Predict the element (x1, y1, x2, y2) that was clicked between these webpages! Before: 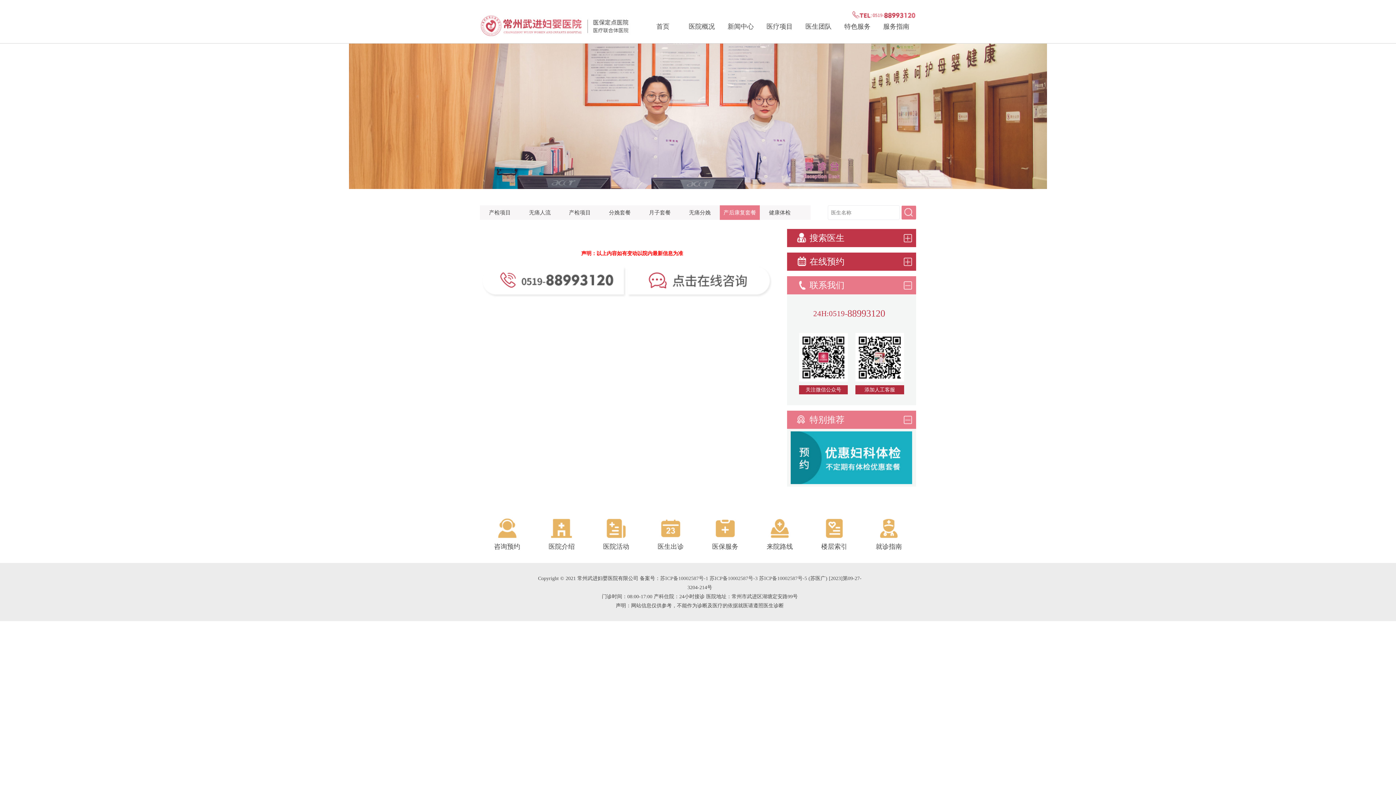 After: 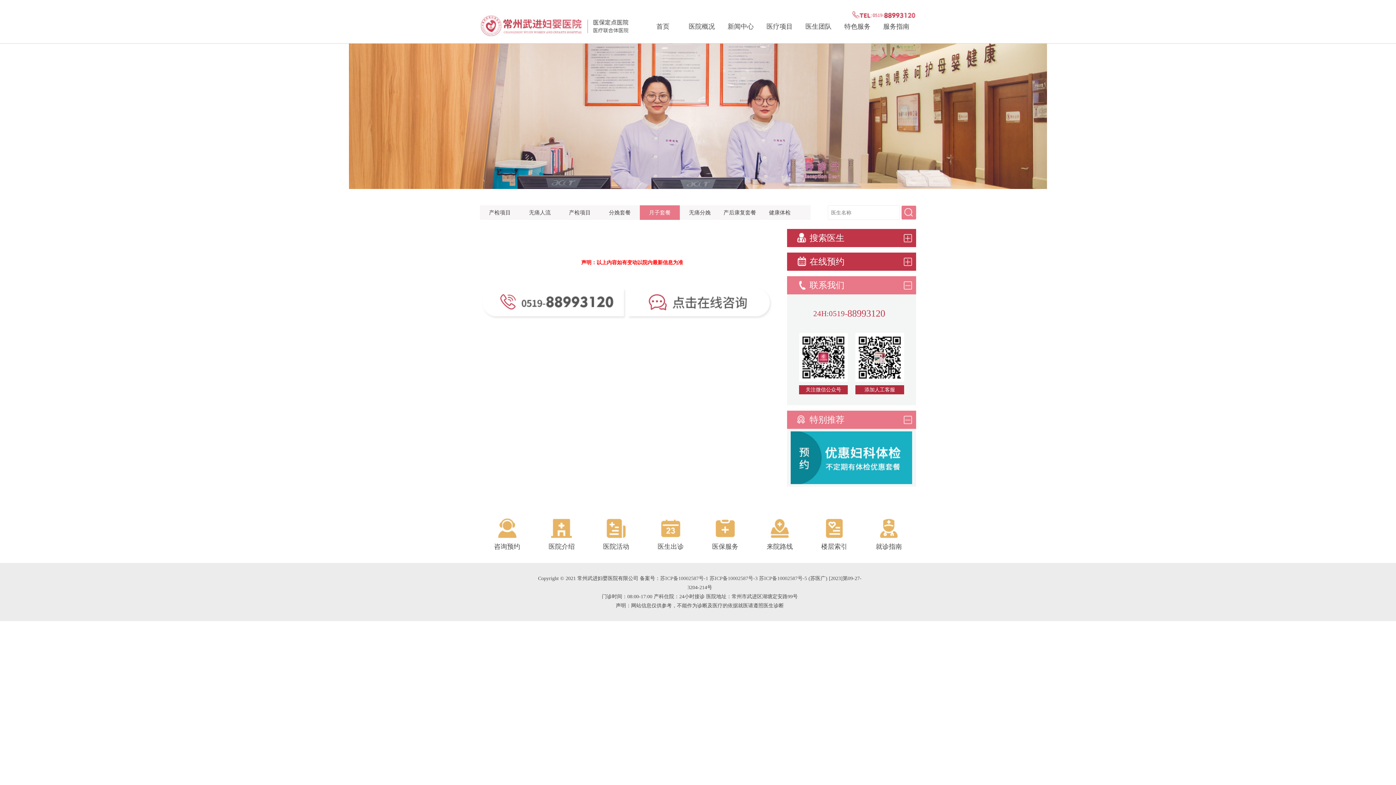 Action: label: 月子套餐 bbox: (649, 209, 670, 215)